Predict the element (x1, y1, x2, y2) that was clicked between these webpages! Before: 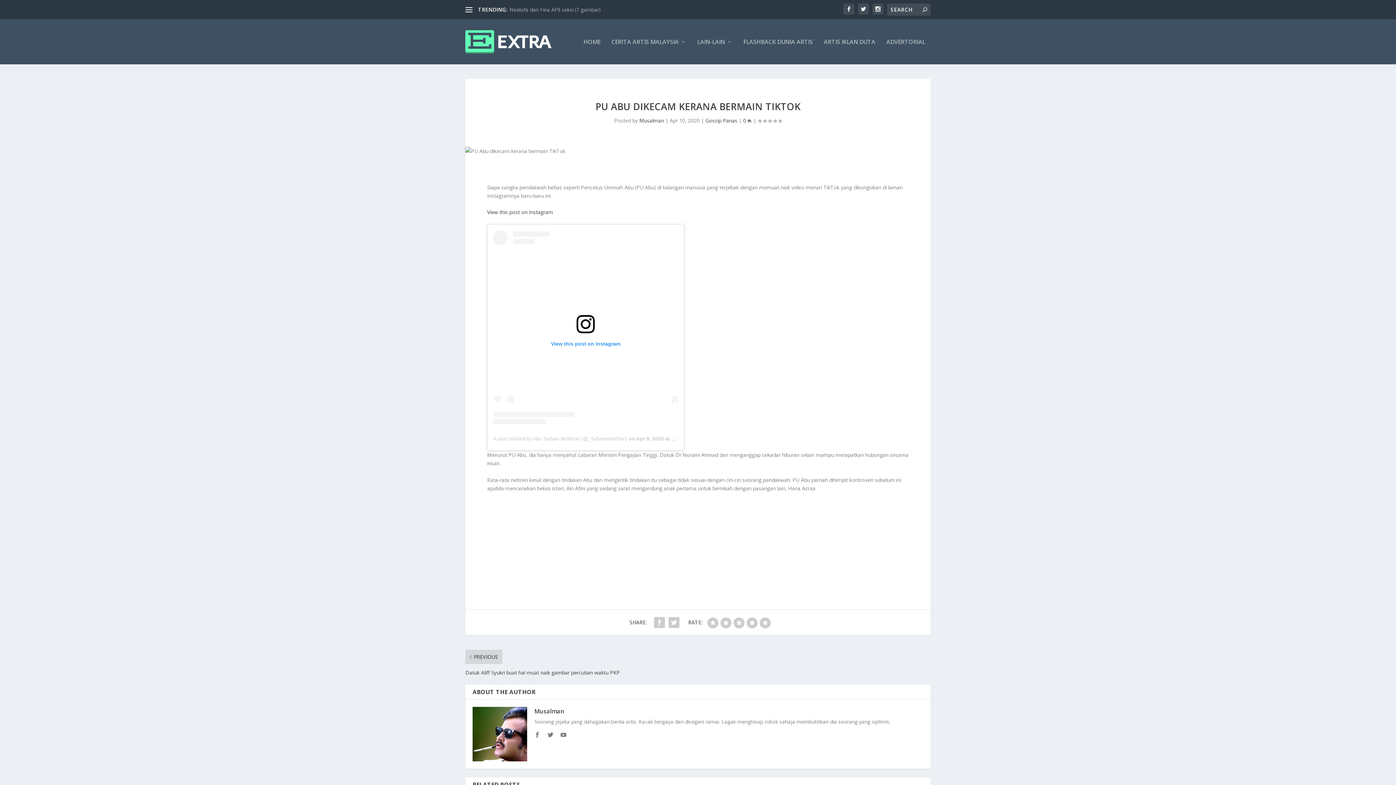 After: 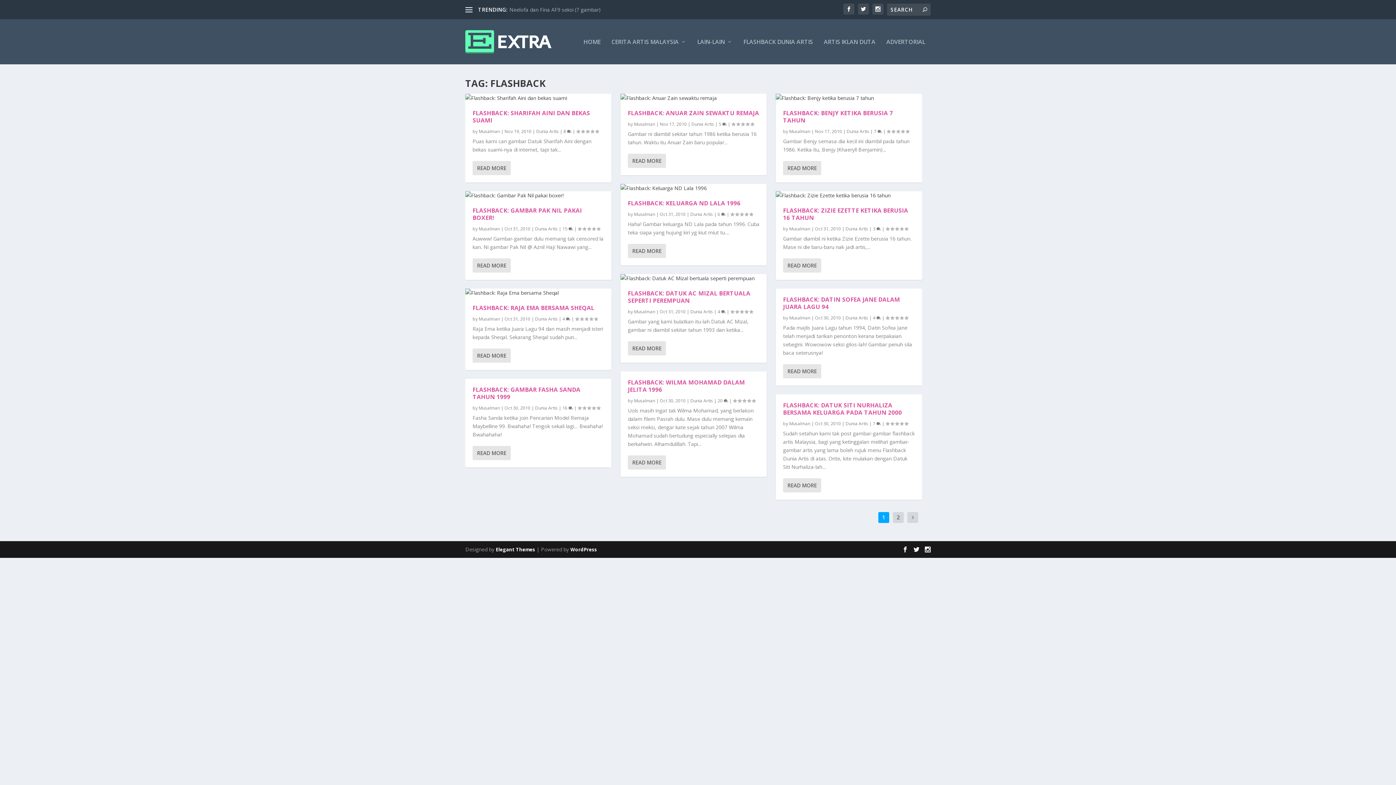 Action: bbox: (743, 38, 813, 64) label: FLASHBACK DUNIA ARTIS